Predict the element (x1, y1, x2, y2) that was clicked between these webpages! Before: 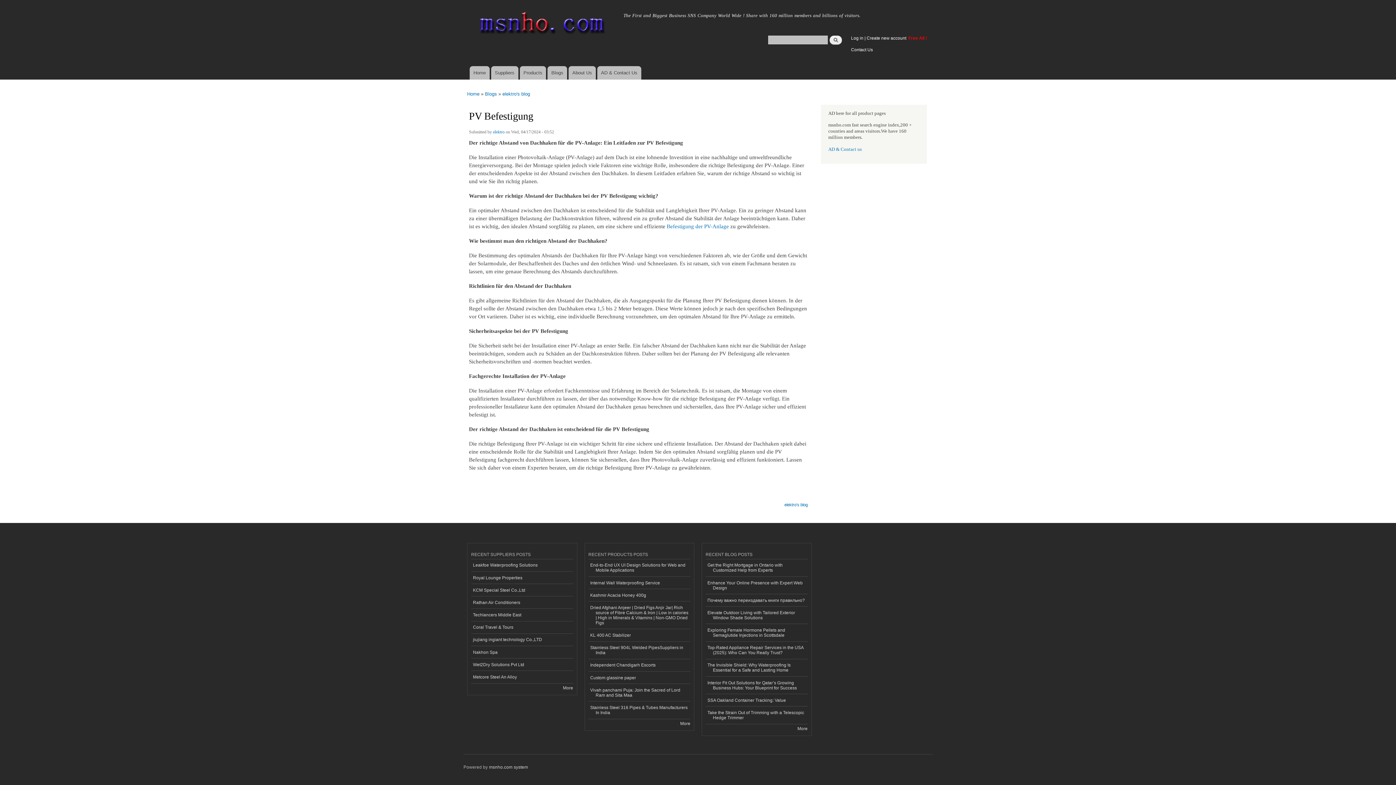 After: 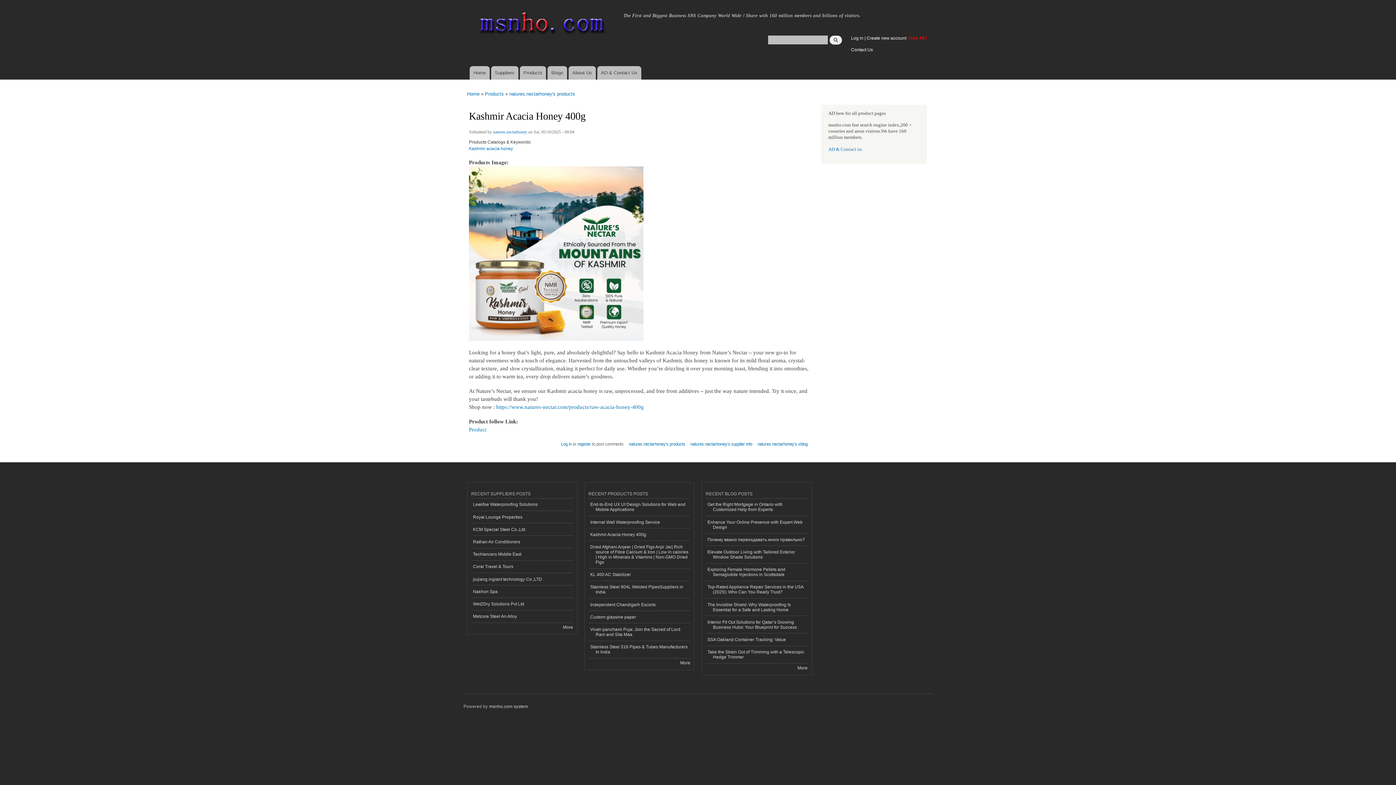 Action: bbox: (588, 589, 690, 601) label: Kashmir Acacia Honey 400g